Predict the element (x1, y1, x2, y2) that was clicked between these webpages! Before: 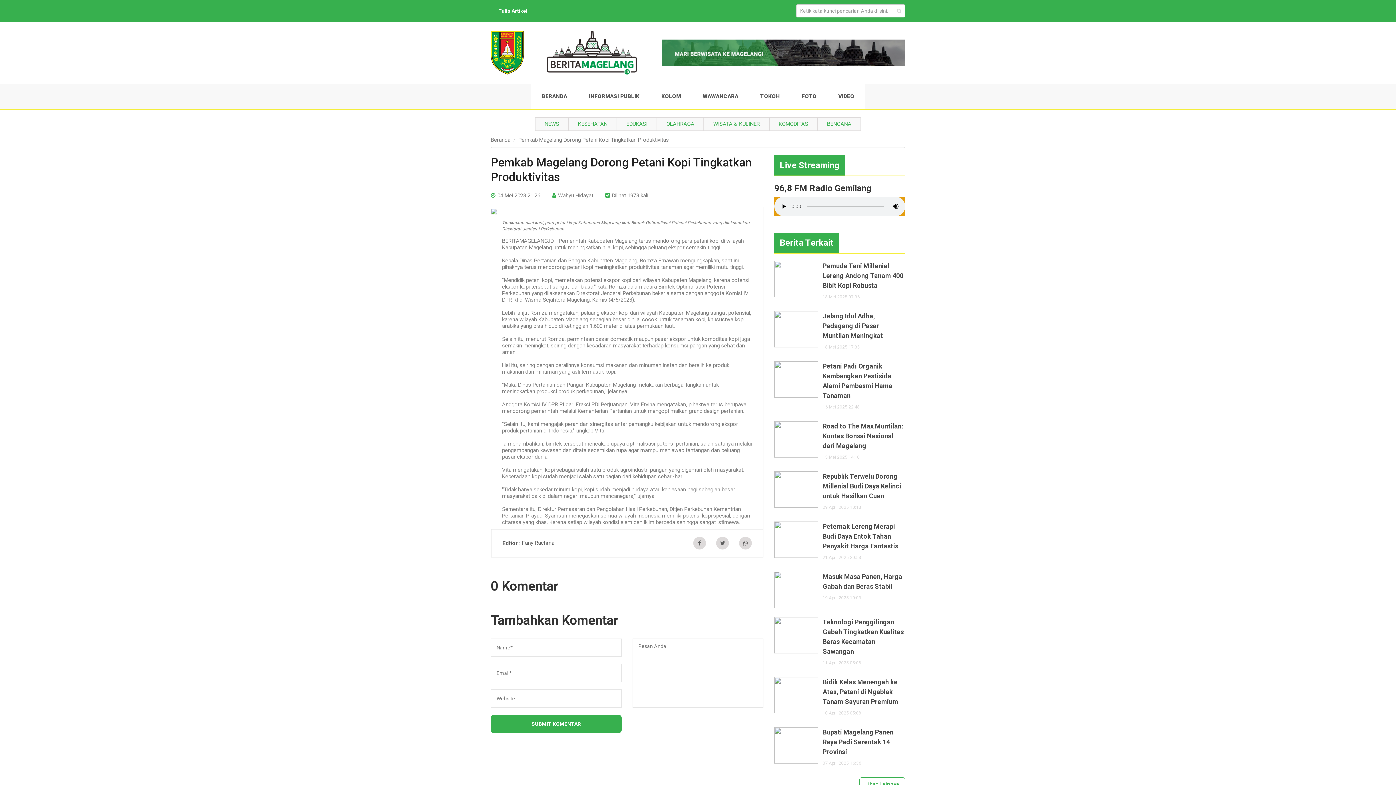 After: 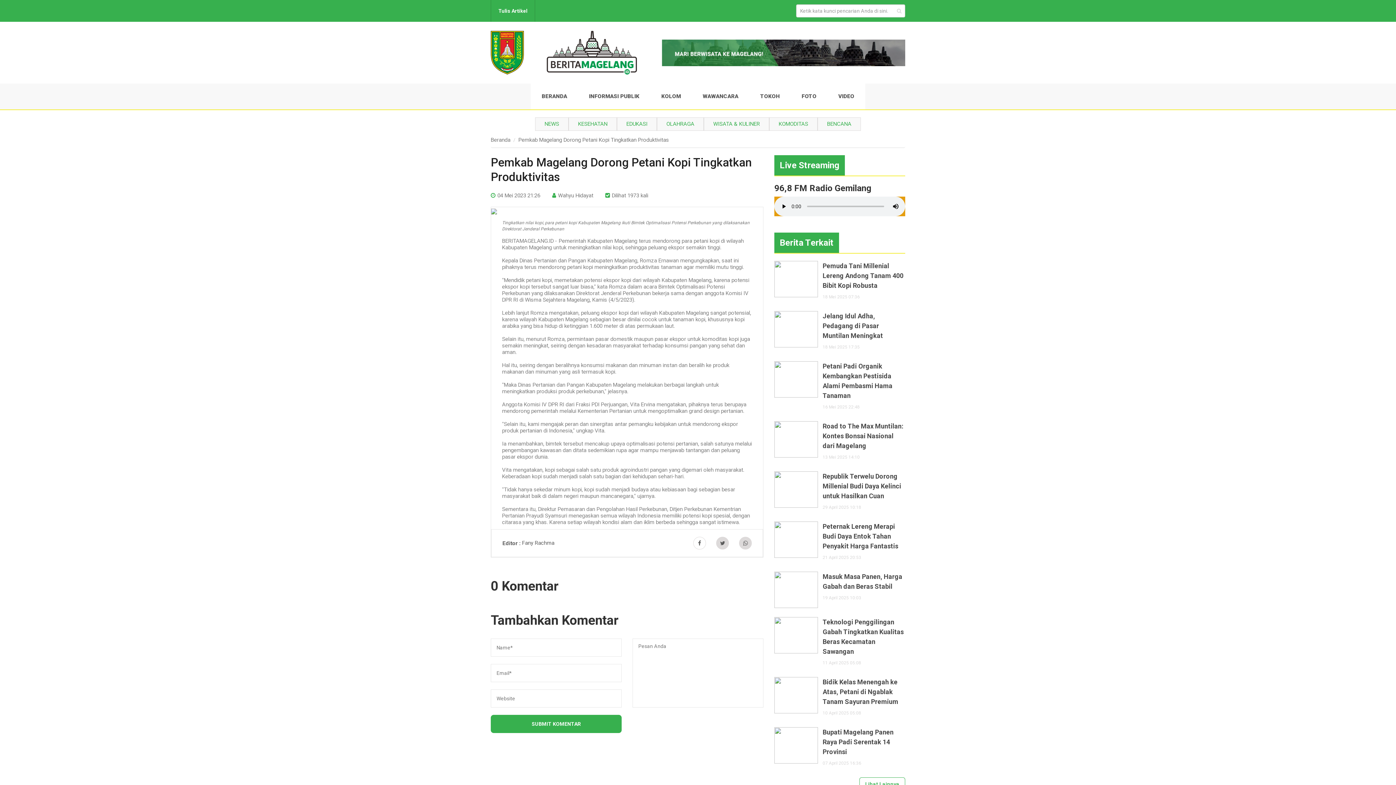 Action: bbox: (693, 537, 706, 549)